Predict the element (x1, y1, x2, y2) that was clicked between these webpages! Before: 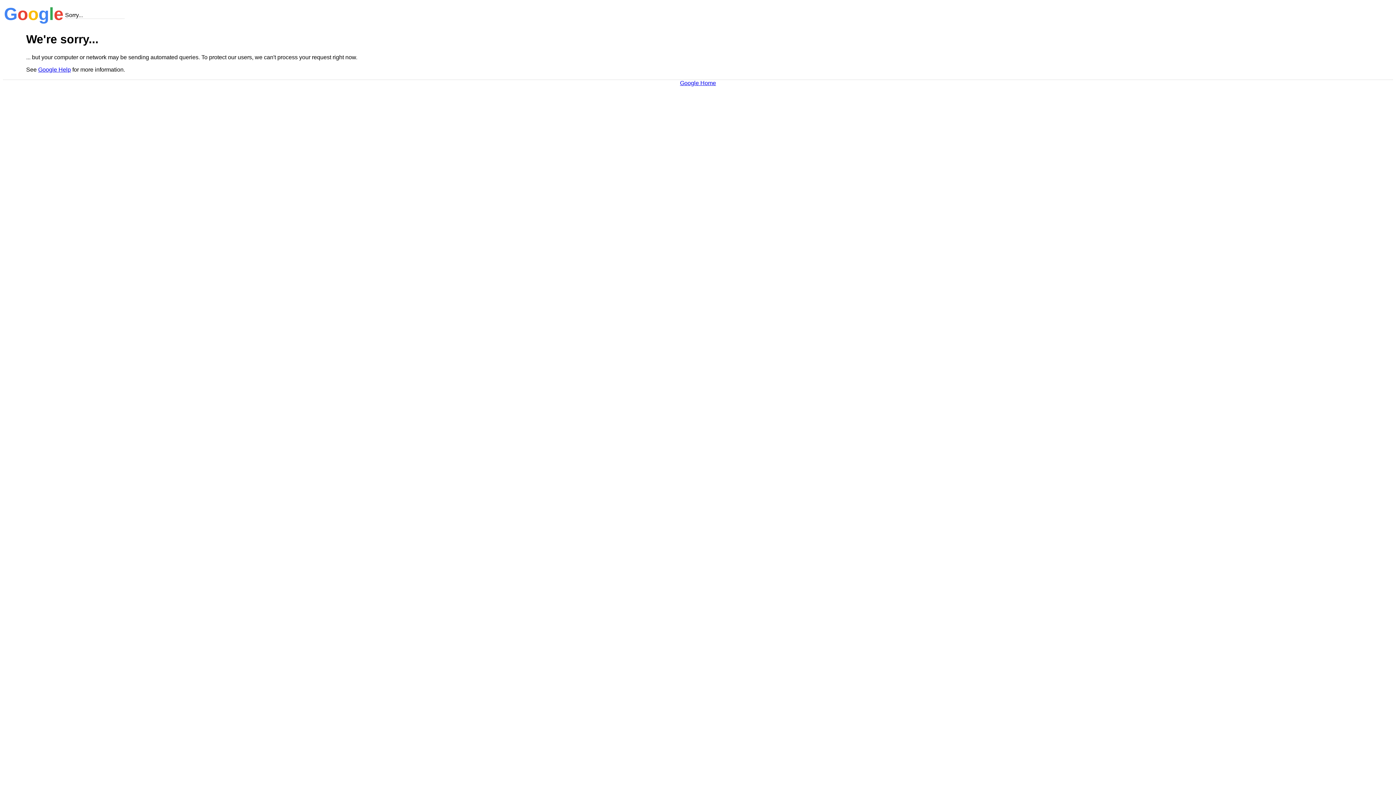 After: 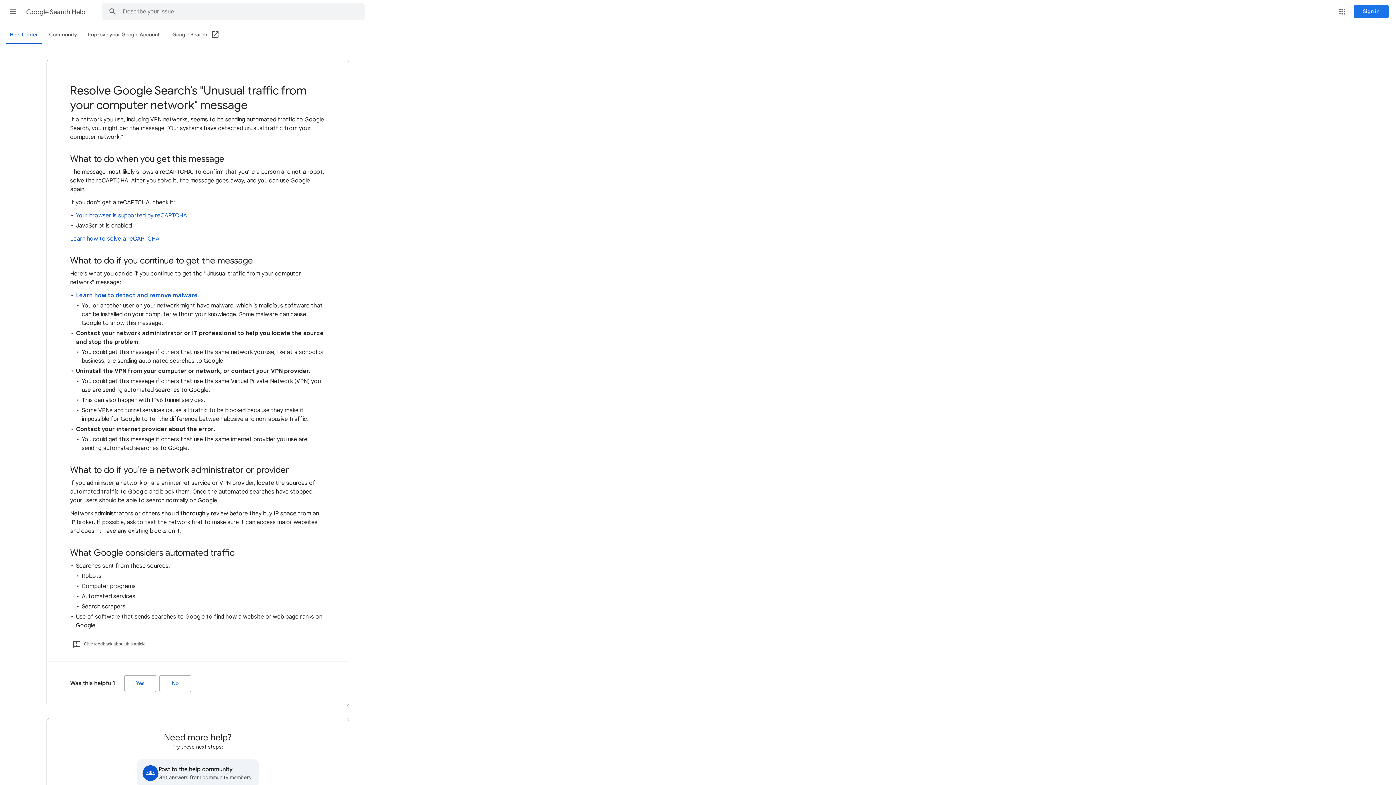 Action: label: Google Help bbox: (38, 66, 70, 72)